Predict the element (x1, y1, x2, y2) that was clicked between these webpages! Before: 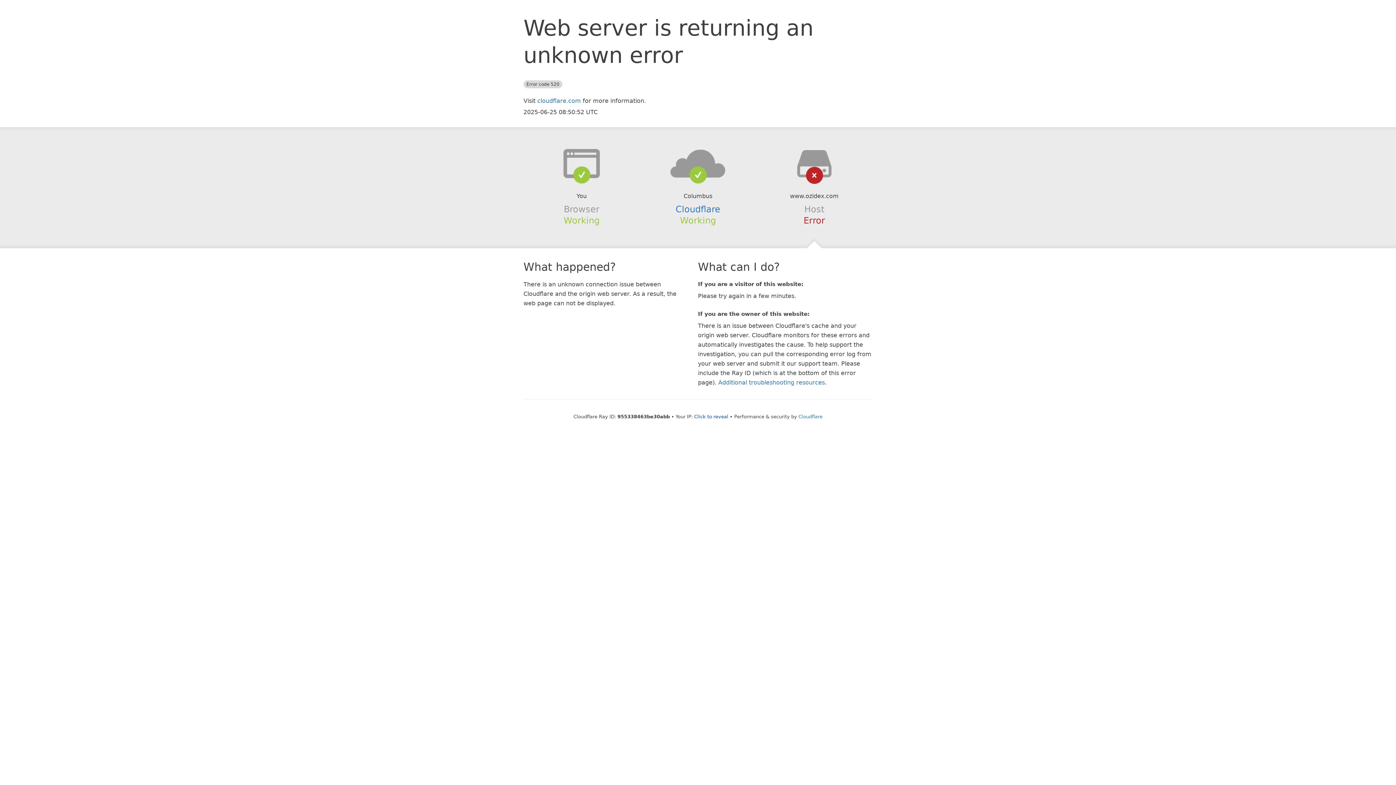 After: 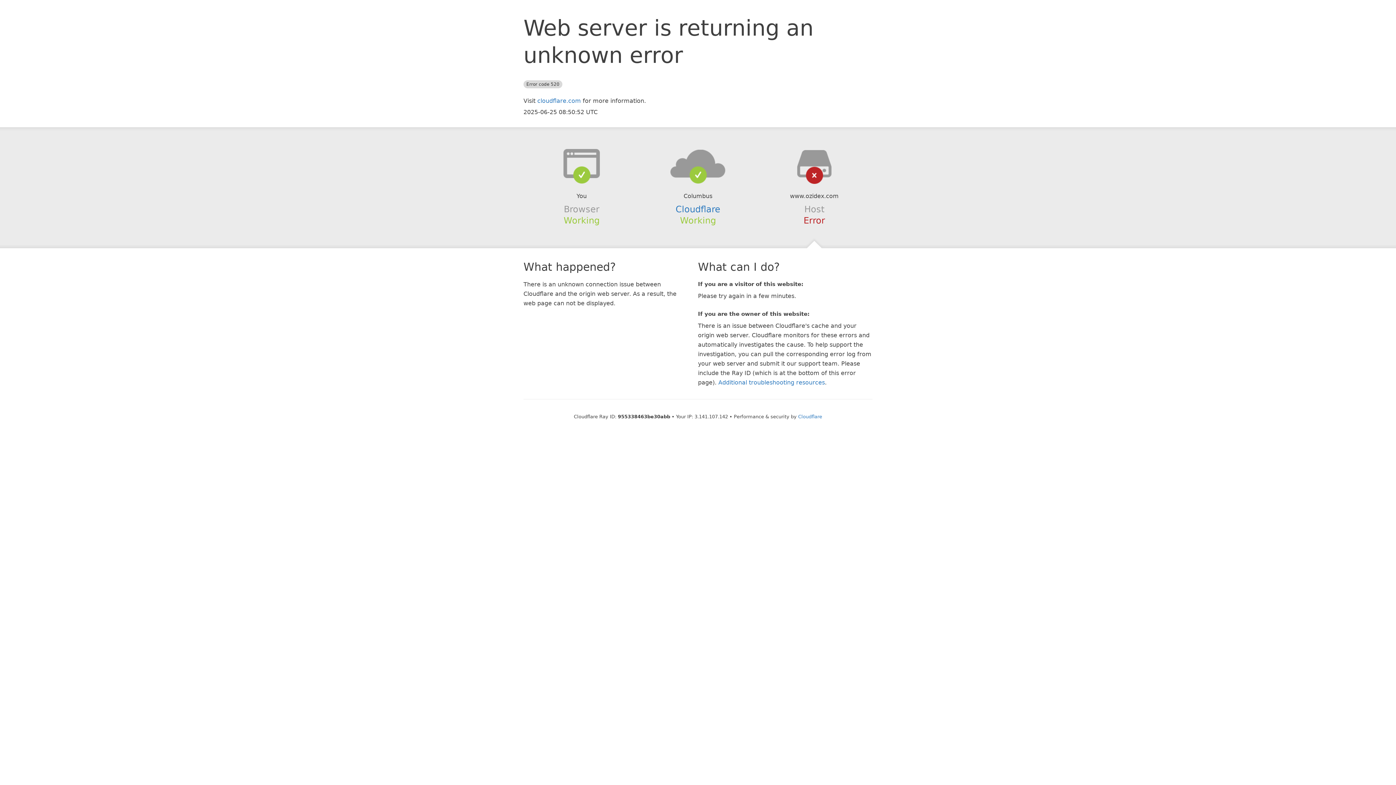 Action: bbox: (694, 414, 728, 419) label: Click to reveal